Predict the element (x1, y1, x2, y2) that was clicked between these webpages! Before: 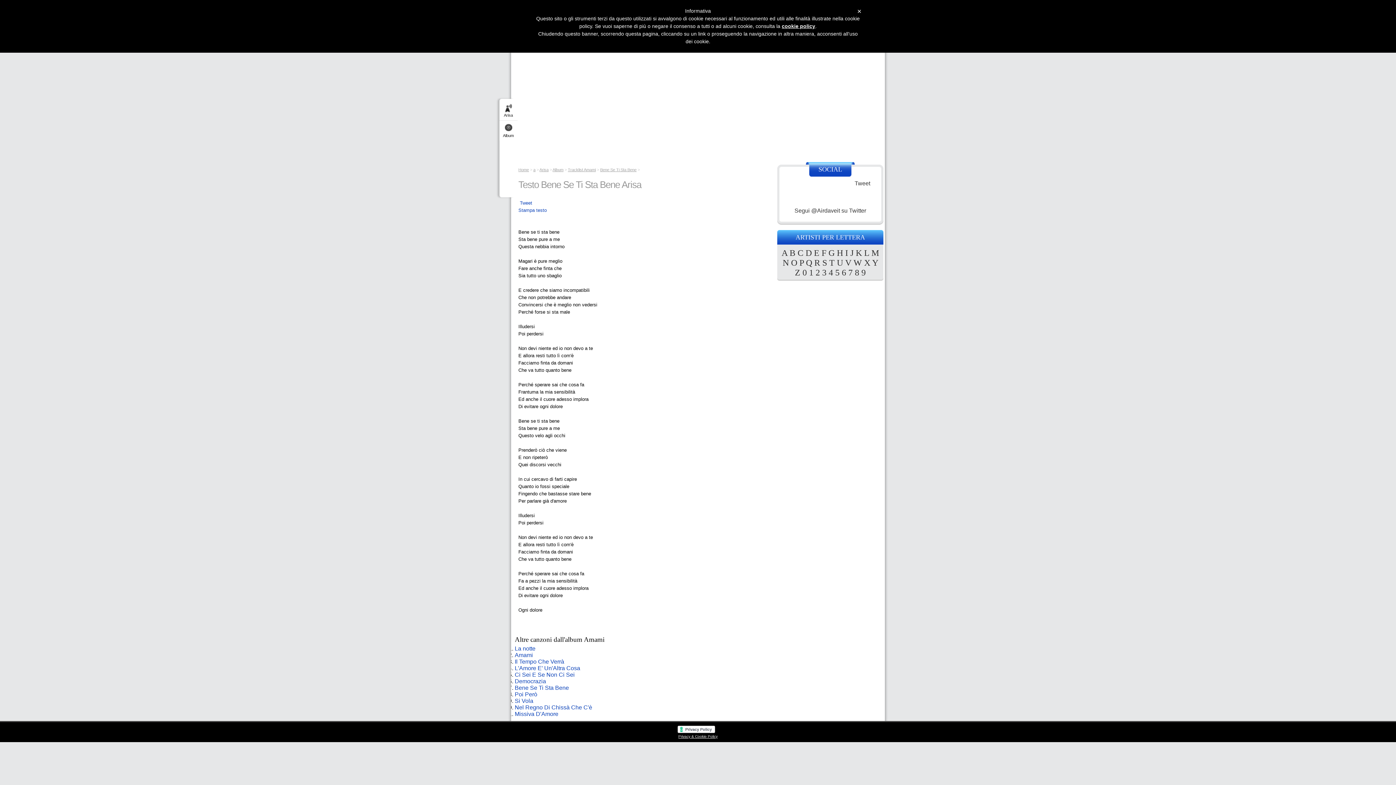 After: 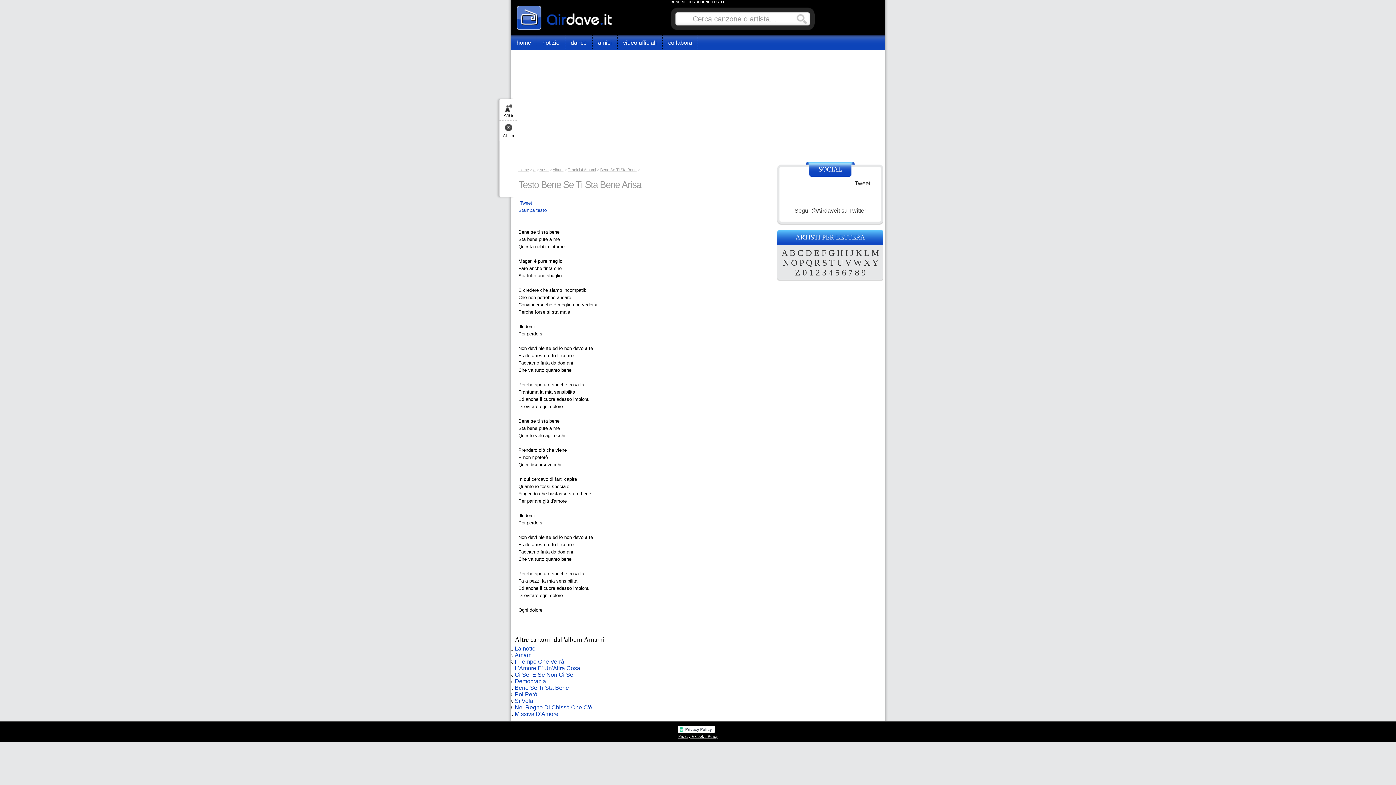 Action: label: × bbox: (857, 7, 861, 15)